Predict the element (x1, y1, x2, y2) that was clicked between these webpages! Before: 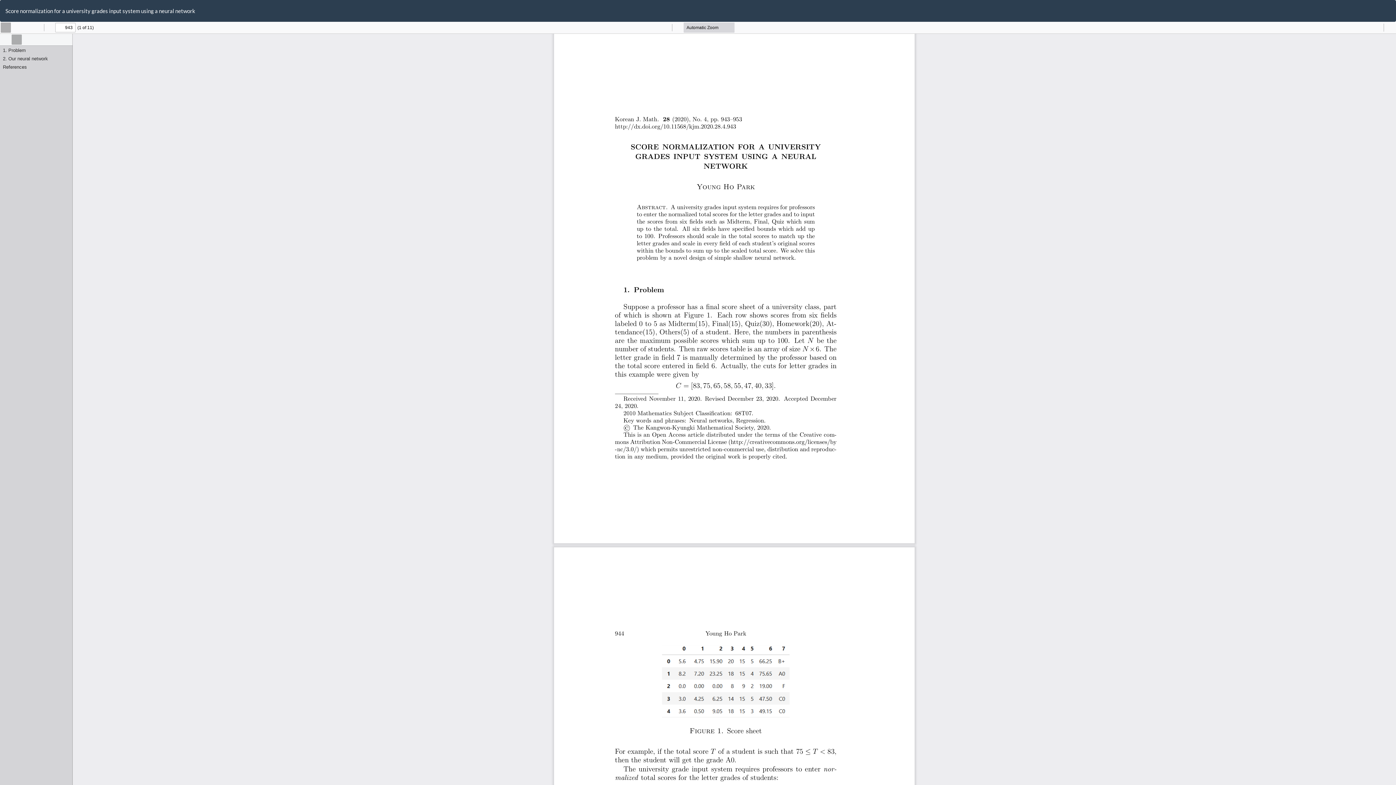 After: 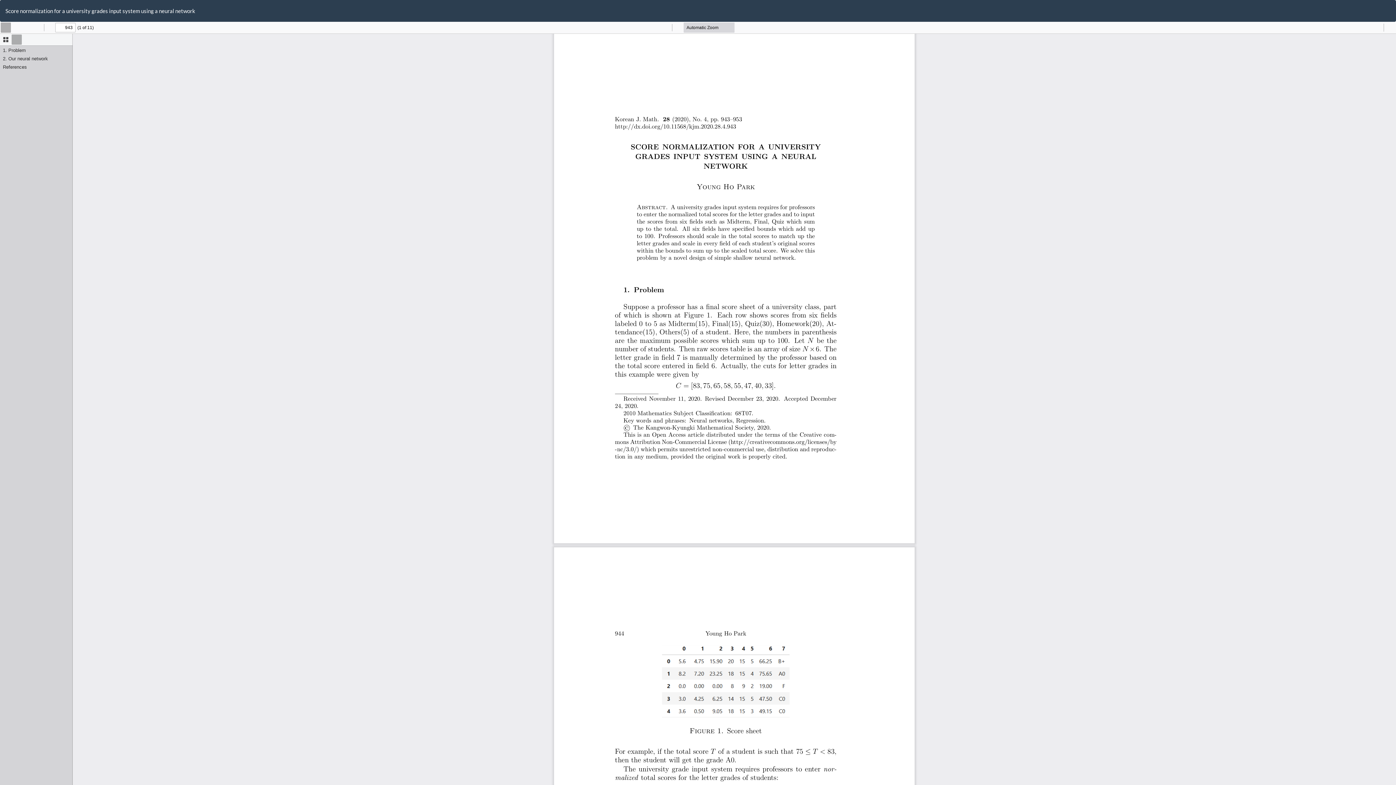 Action: bbox: (1385, 0, 1396, 14) label: Download
Download PDF